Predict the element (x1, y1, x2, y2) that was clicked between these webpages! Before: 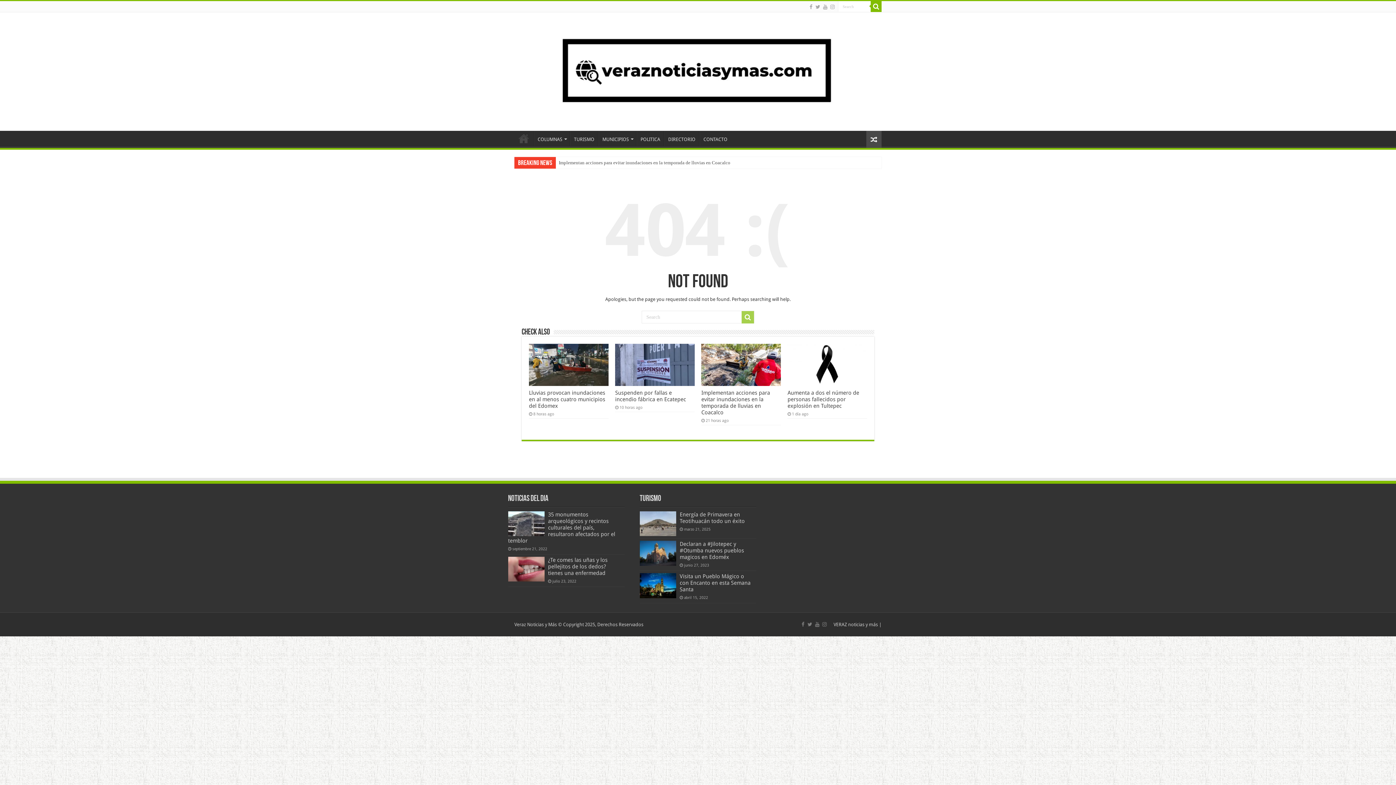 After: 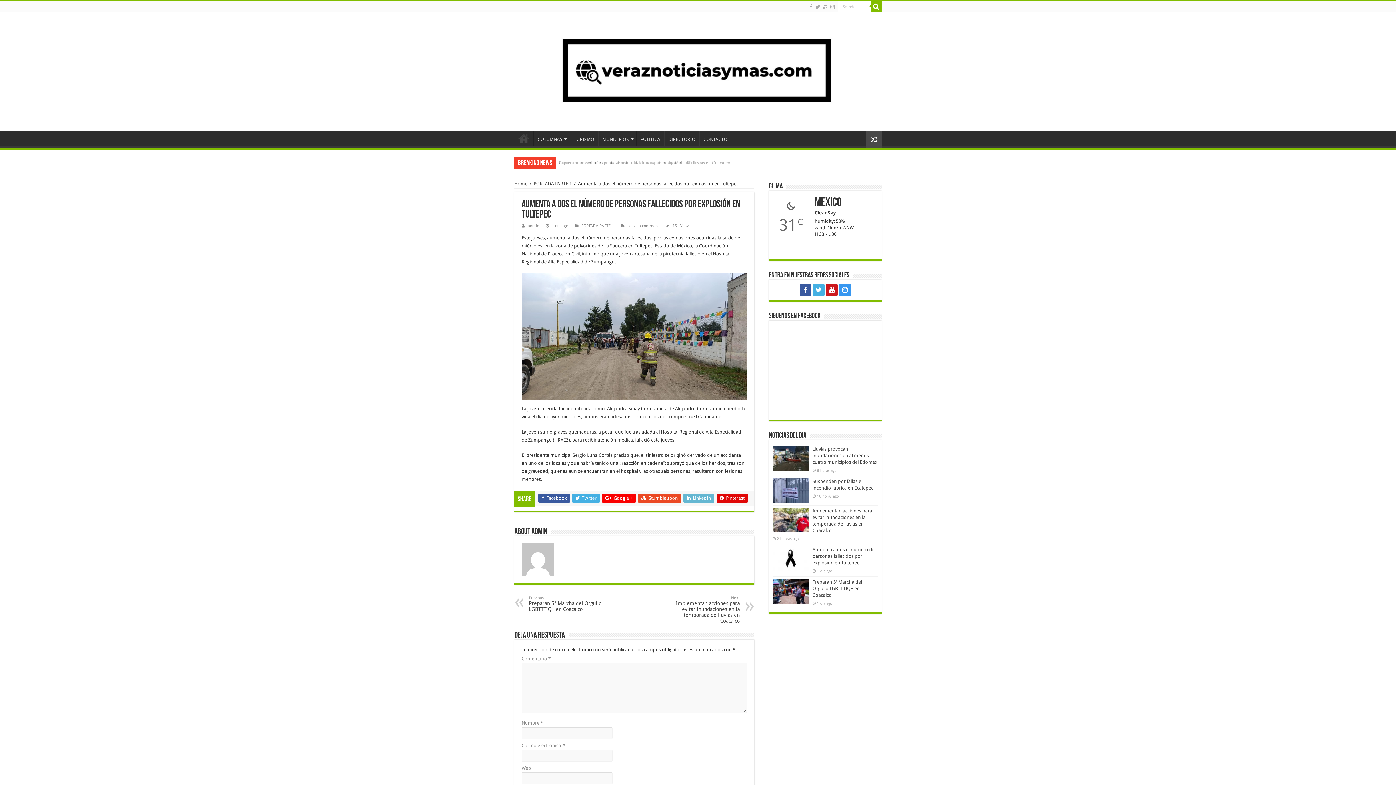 Action: label:   bbox: (787, 344, 867, 386)